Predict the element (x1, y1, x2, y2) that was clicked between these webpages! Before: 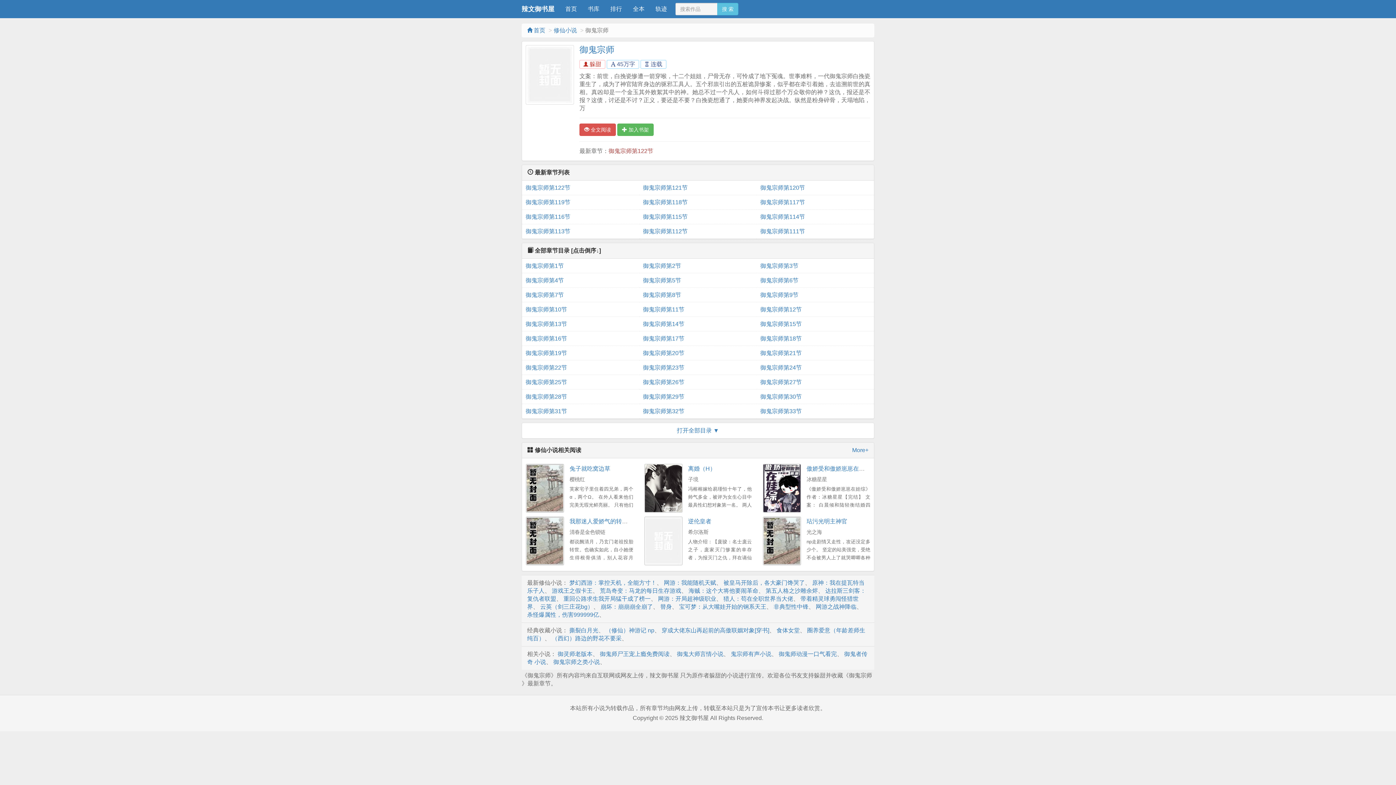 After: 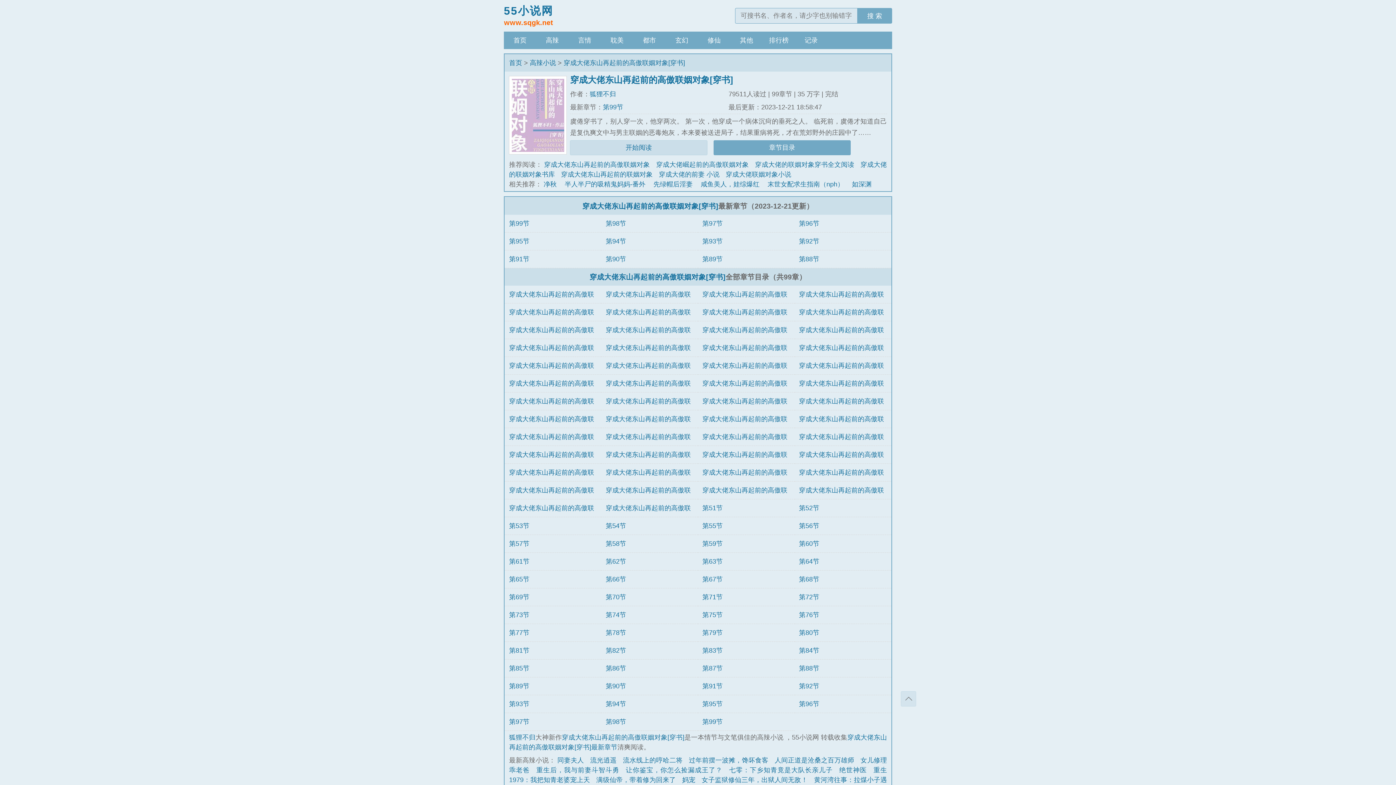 Action: bbox: (661, 627, 769, 633) label: 穿成大佬东山再起前的高傲联姻对象[穿书]